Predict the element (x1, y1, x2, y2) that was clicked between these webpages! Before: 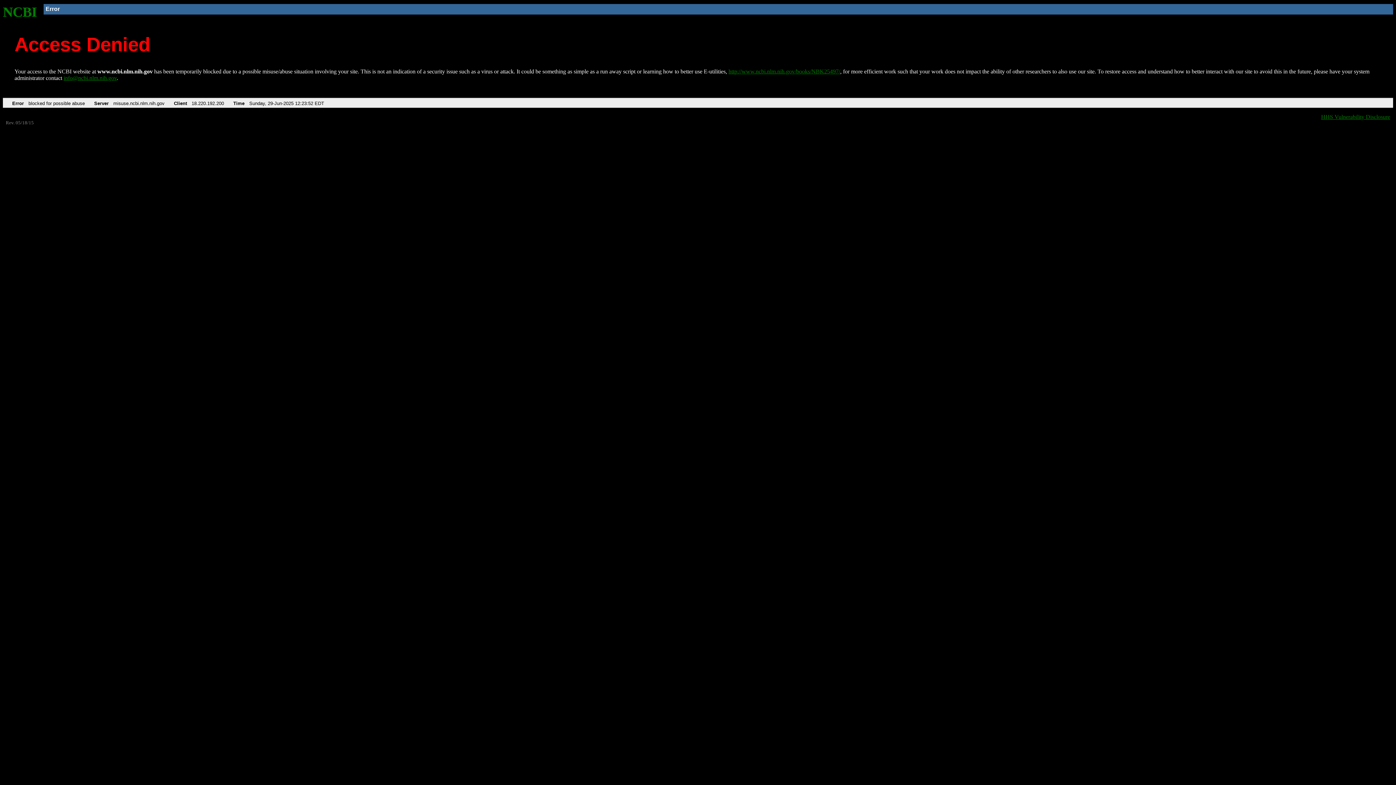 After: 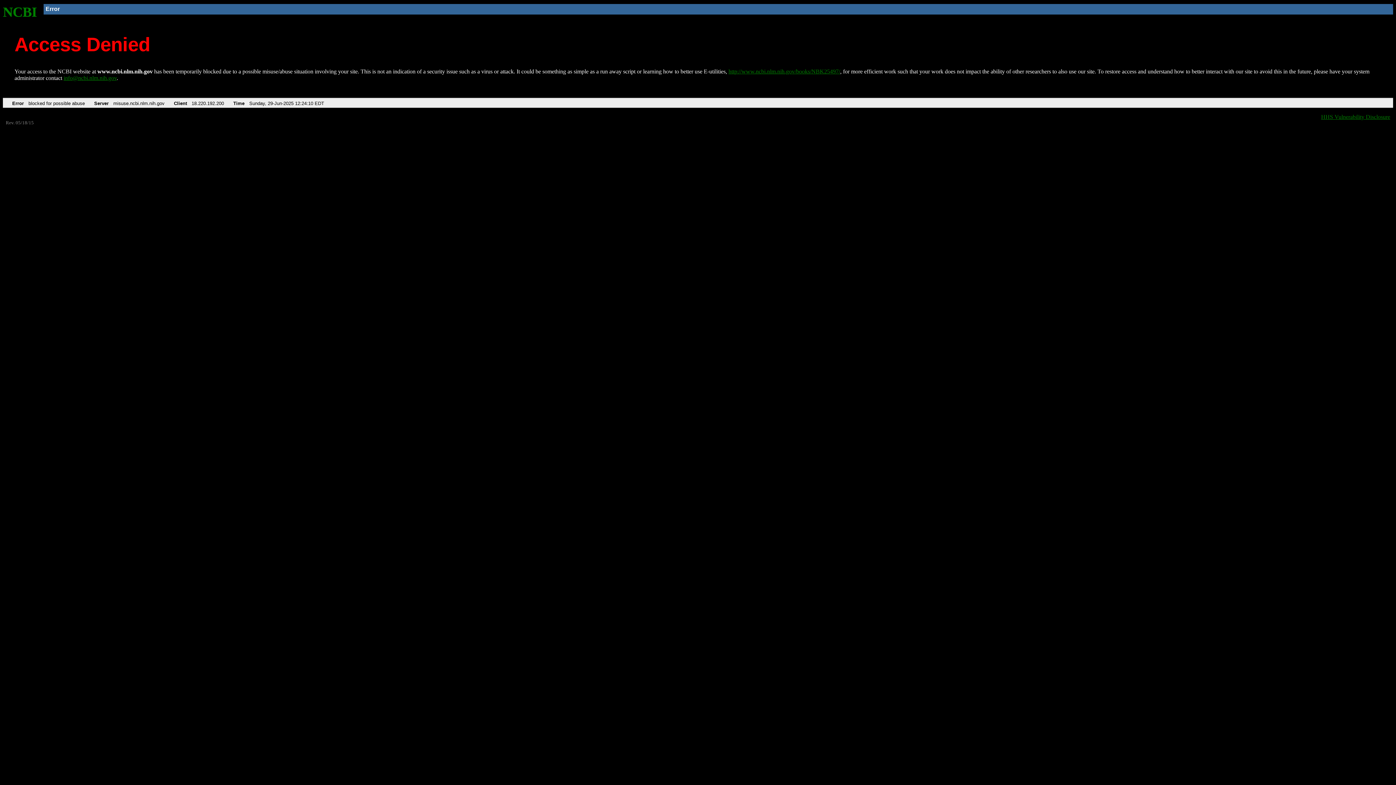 Action: label: http://www.ncbi.nlm.nih.gov/books/NBK25497/ bbox: (728, 68, 840, 74)